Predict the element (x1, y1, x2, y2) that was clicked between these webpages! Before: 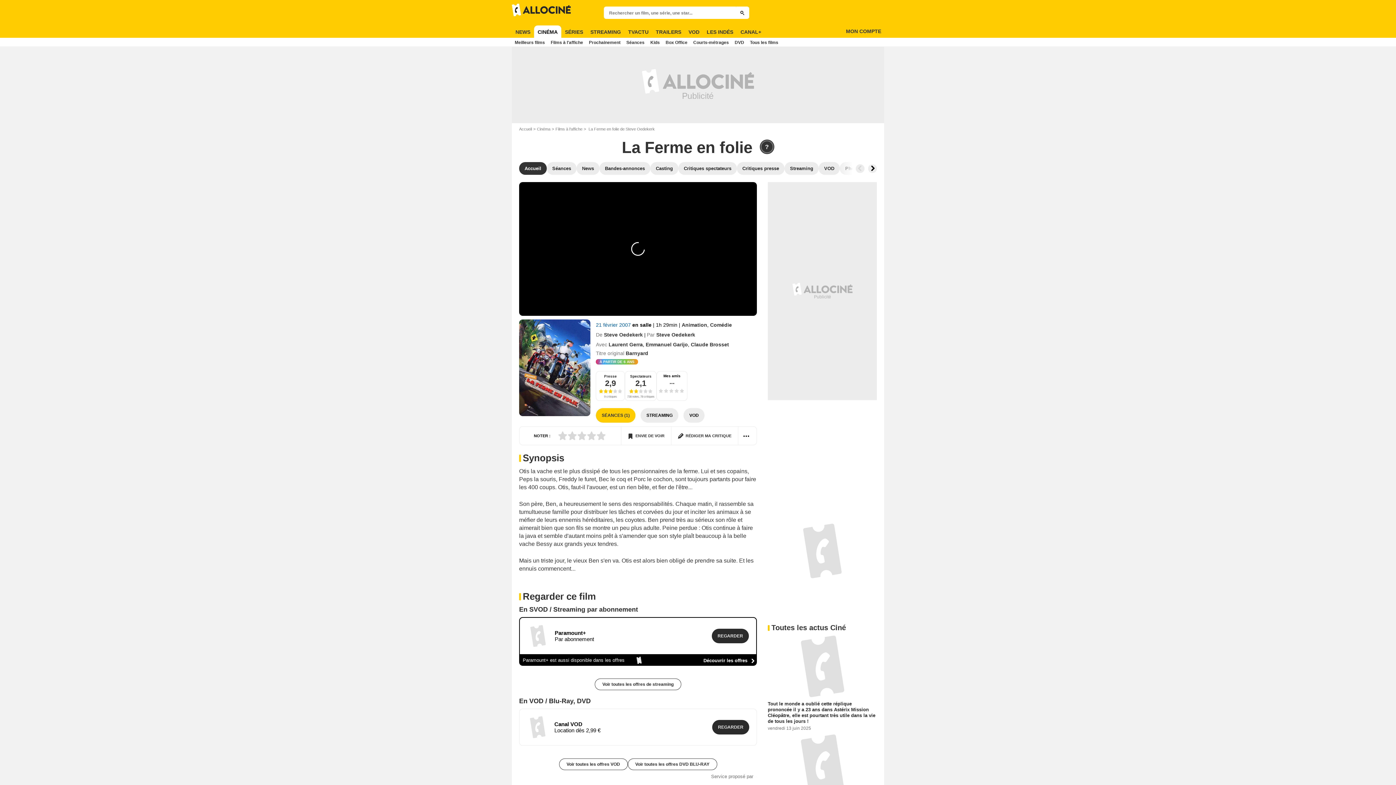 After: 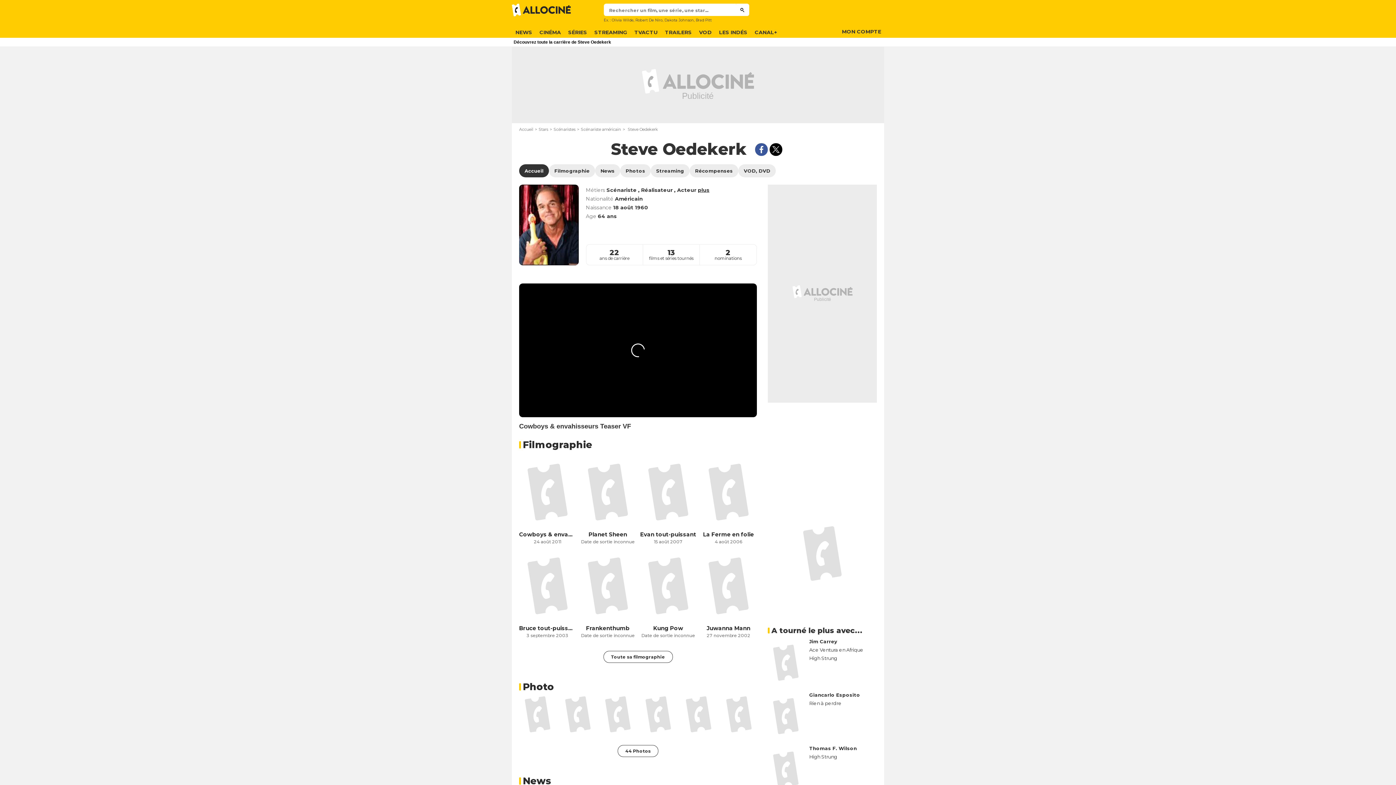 Action: bbox: (656, 331, 695, 337) label: Steve Oedekerk